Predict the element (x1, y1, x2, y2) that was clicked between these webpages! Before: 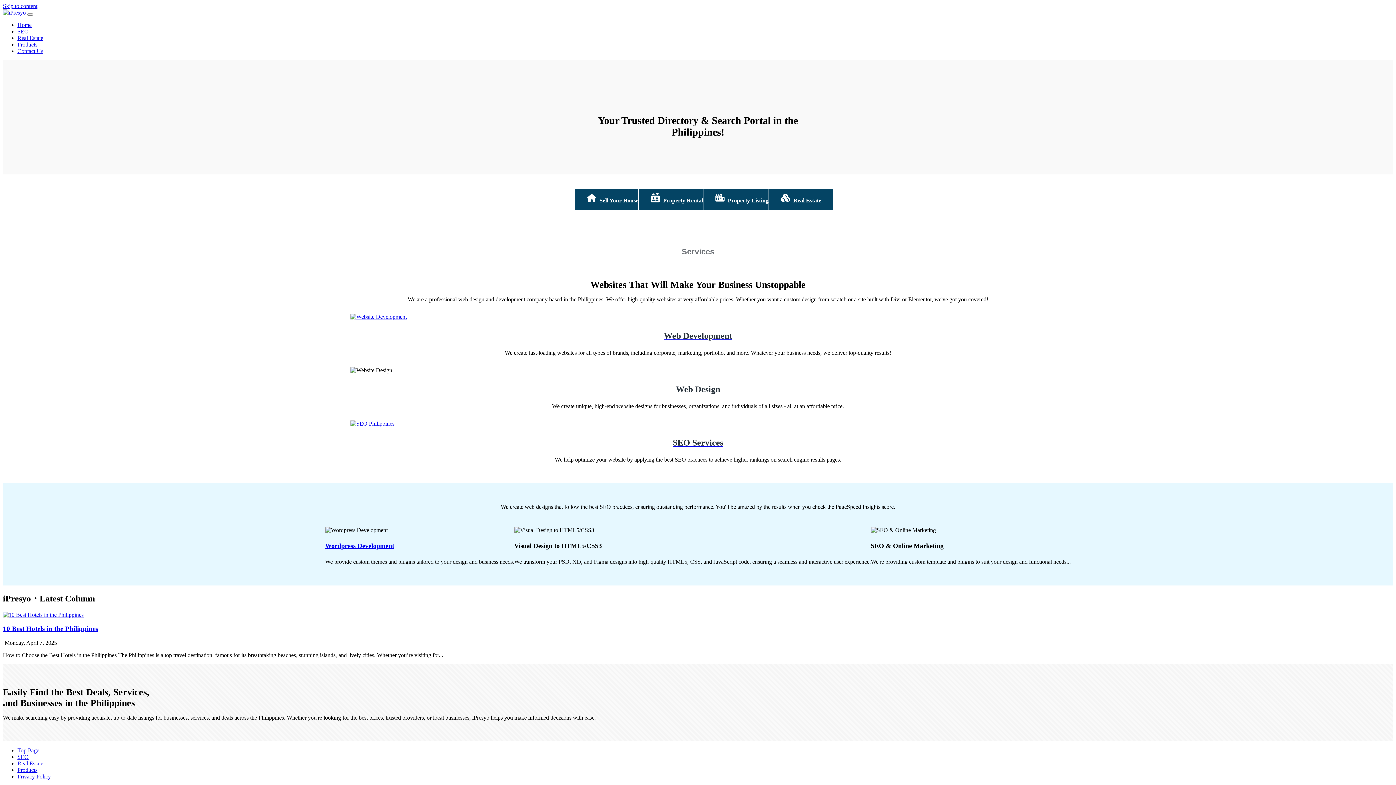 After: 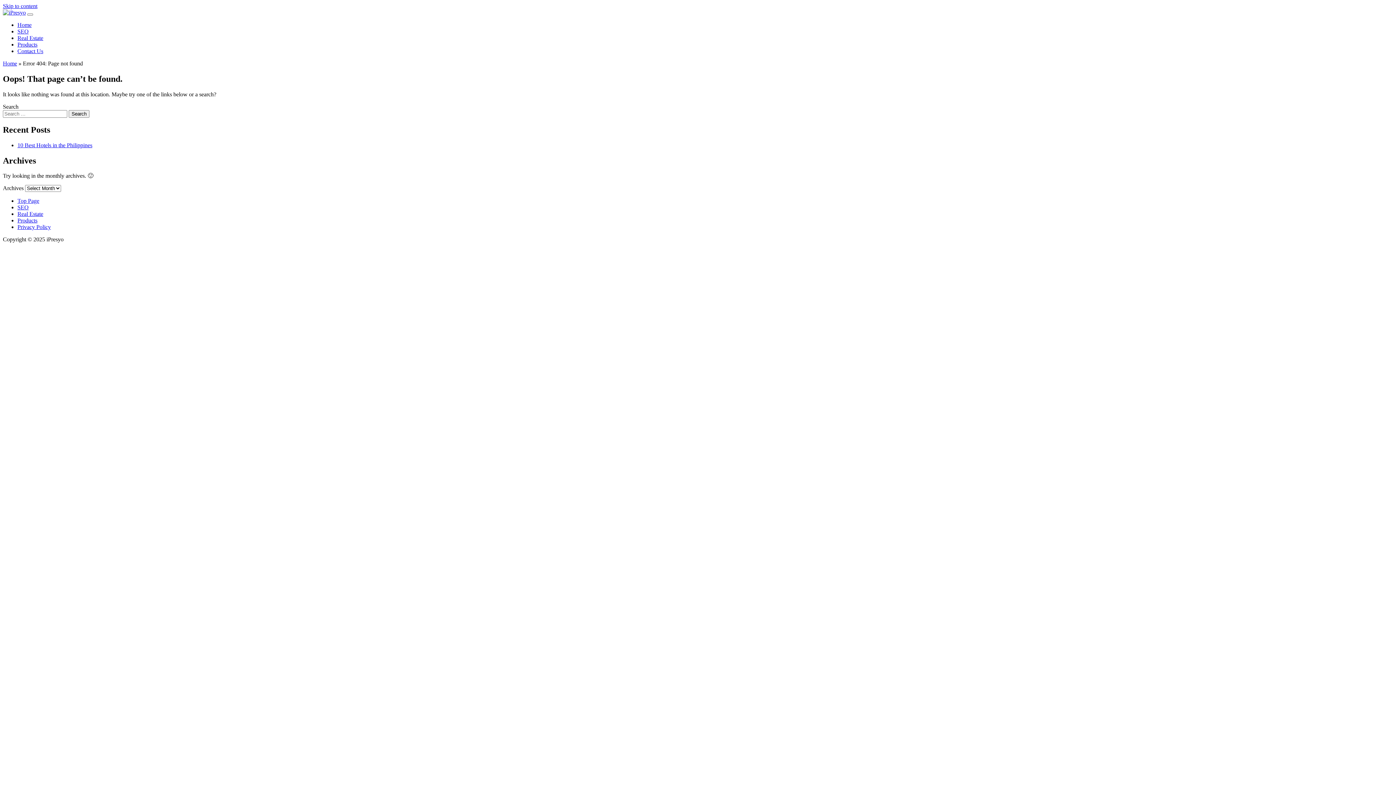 Action: label: SEO bbox: (17, 754, 28, 760)